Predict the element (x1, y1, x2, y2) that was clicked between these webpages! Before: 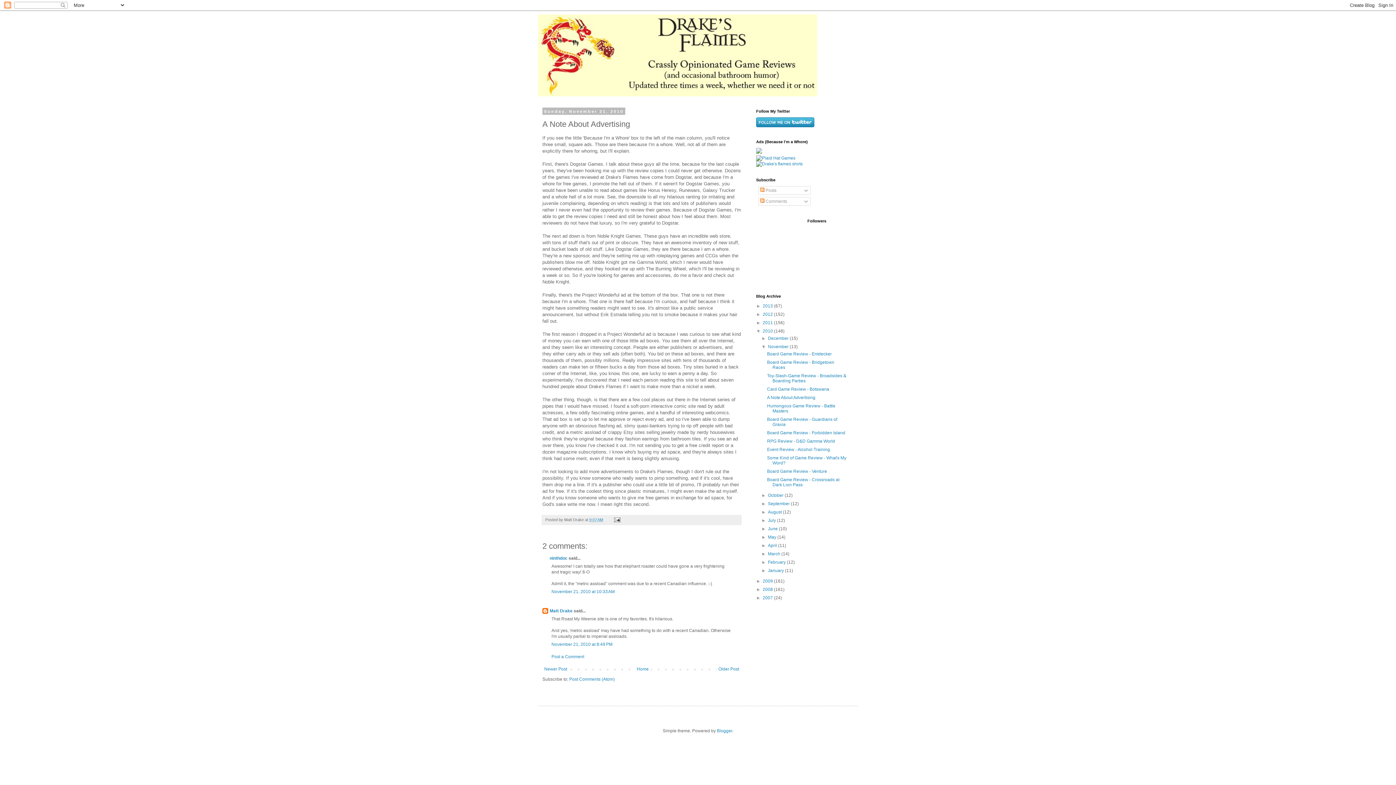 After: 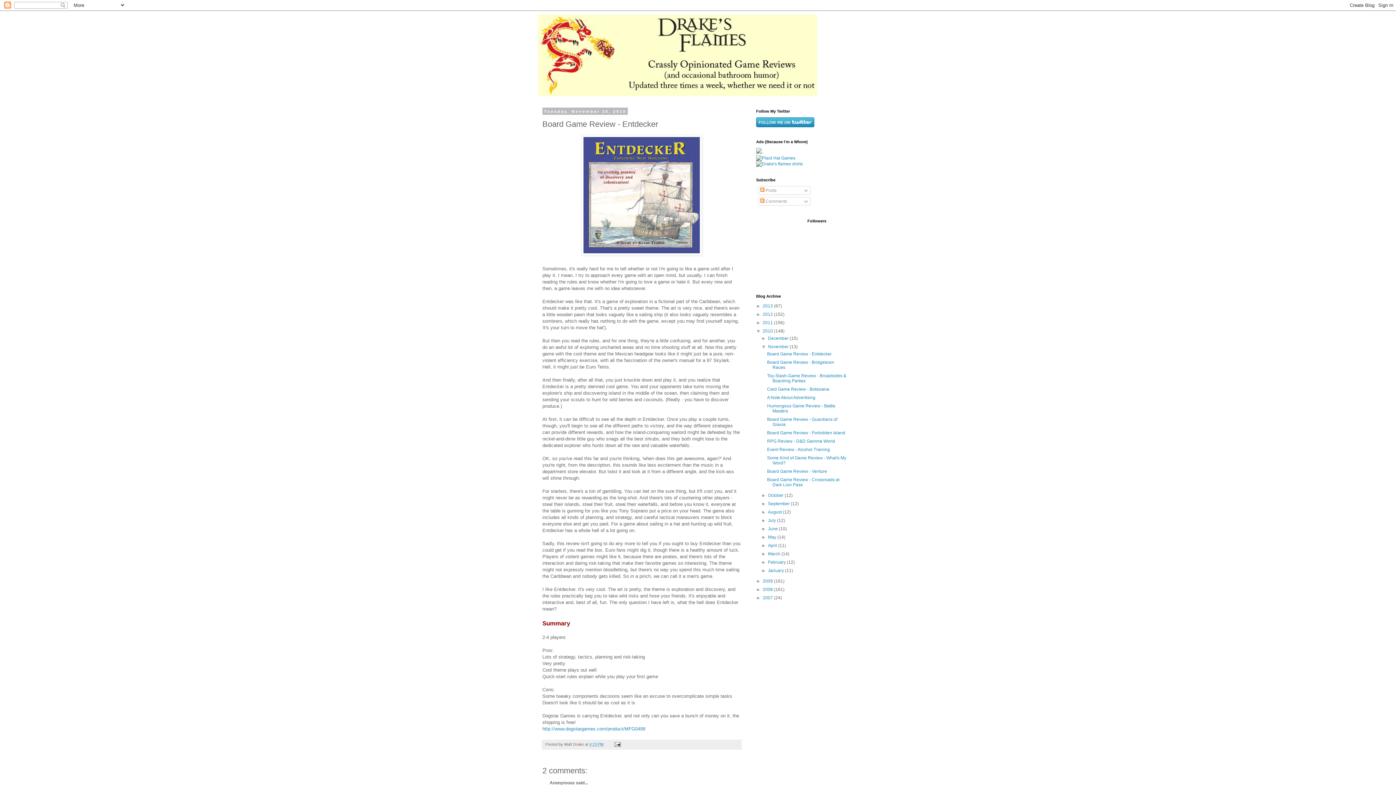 Action: bbox: (767, 351, 831, 356) label: Board Game Review - Entdecker